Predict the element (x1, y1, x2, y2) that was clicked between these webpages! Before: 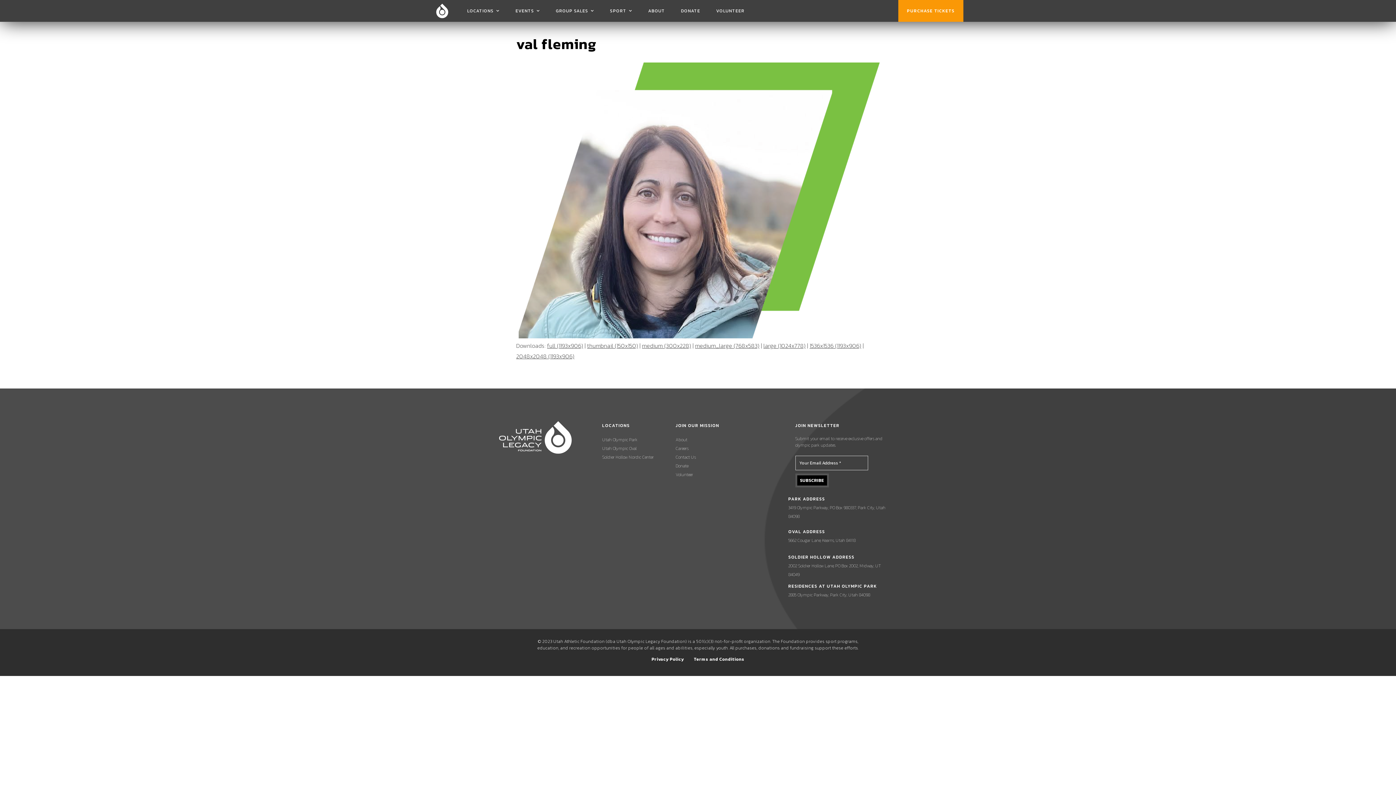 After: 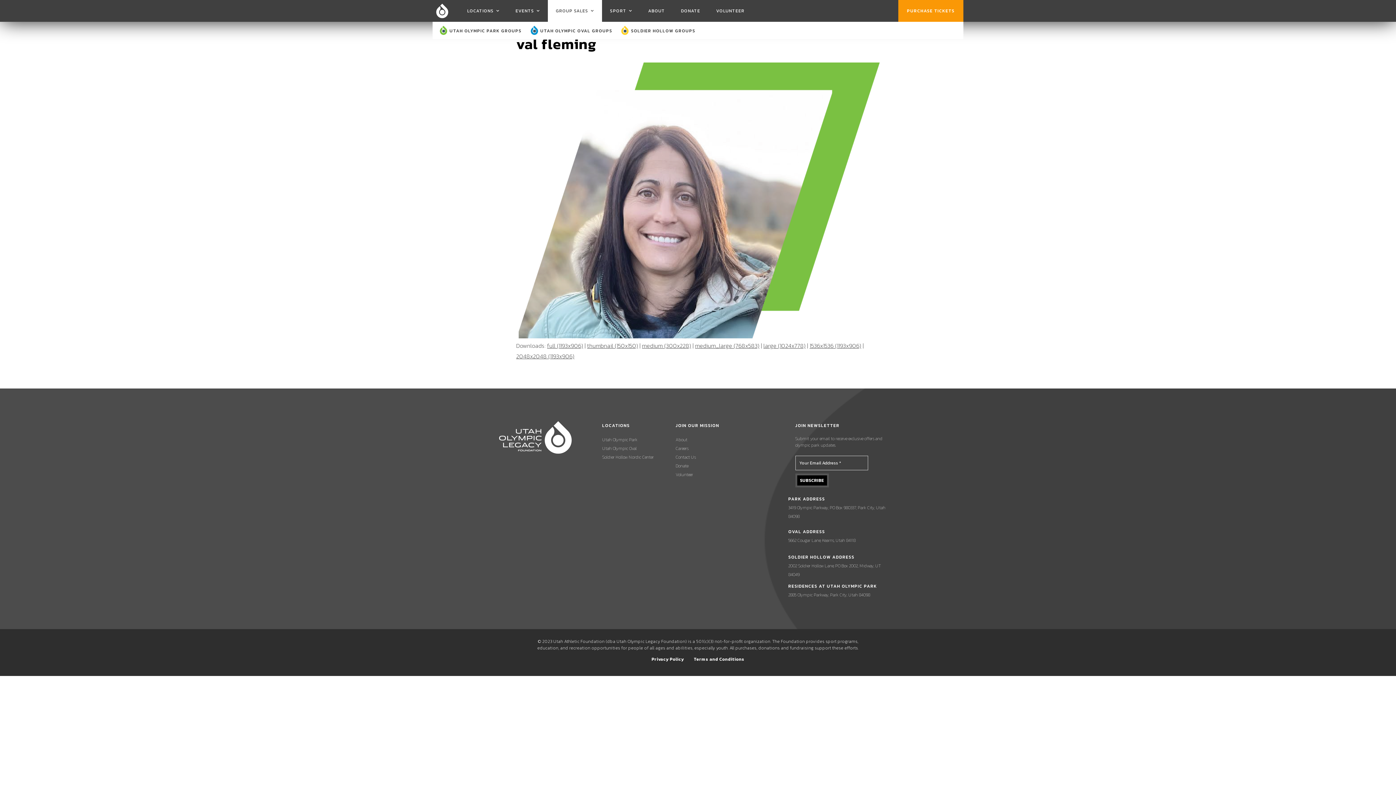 Action: bbox: (556, 7, 594, 14) label: GROUP SALES